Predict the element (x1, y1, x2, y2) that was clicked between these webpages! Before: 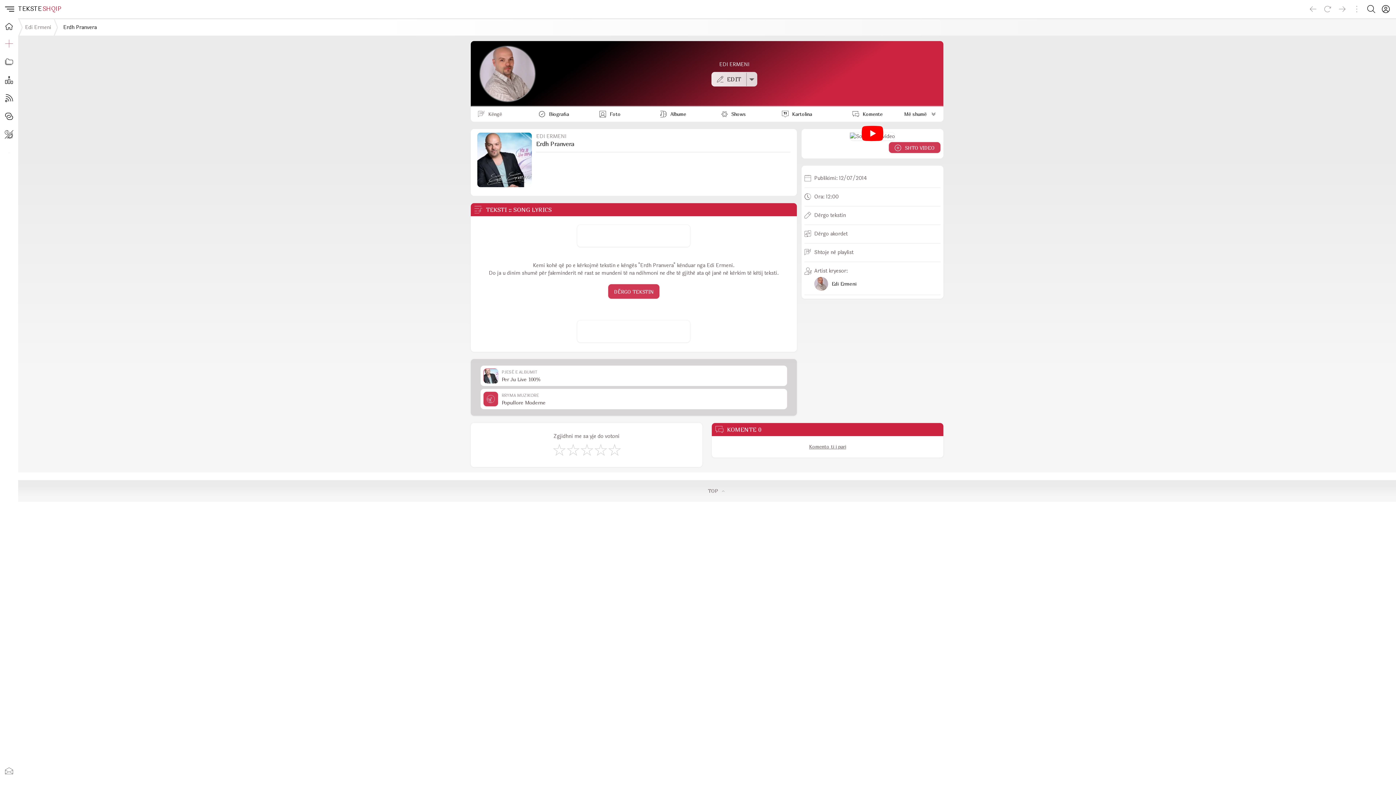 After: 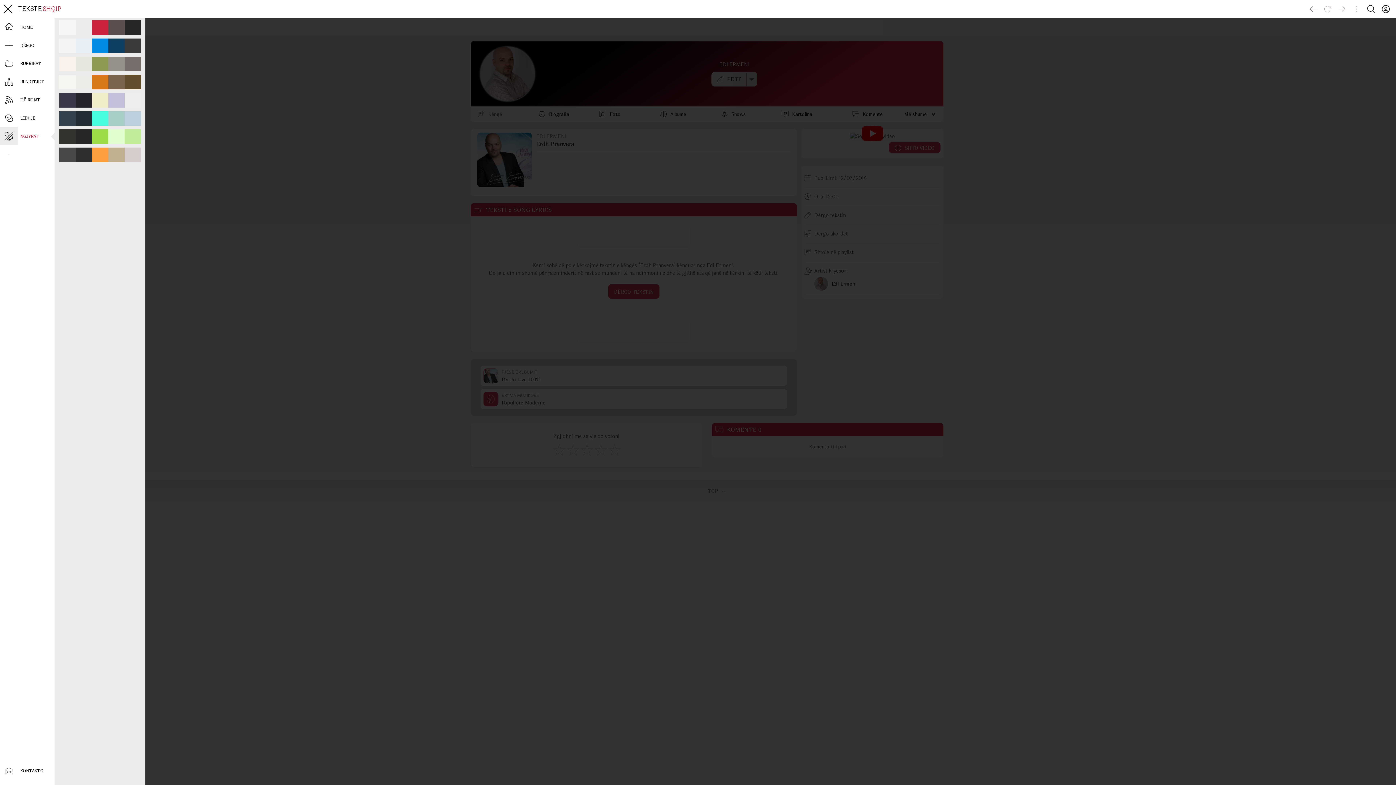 Action: bbox: (0, 125, 18, 143)